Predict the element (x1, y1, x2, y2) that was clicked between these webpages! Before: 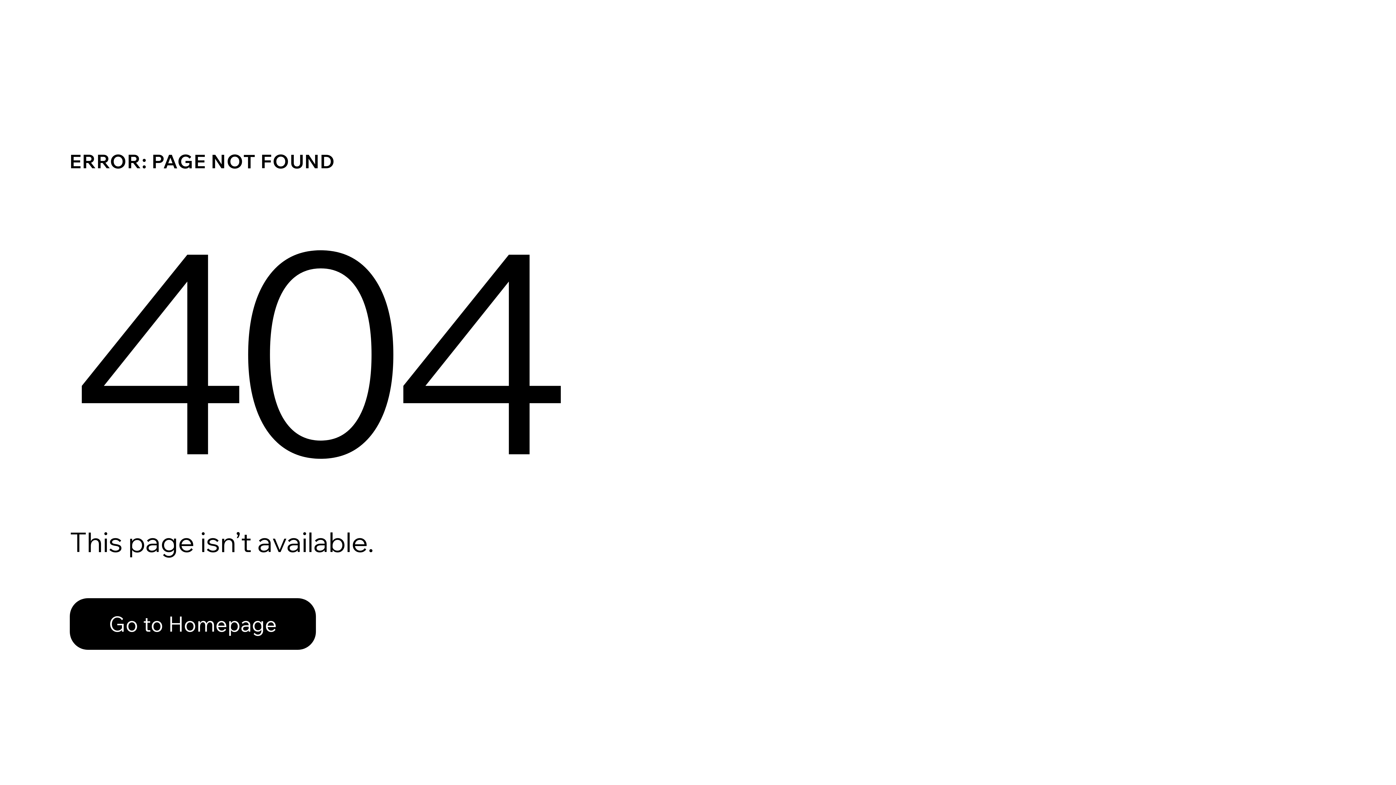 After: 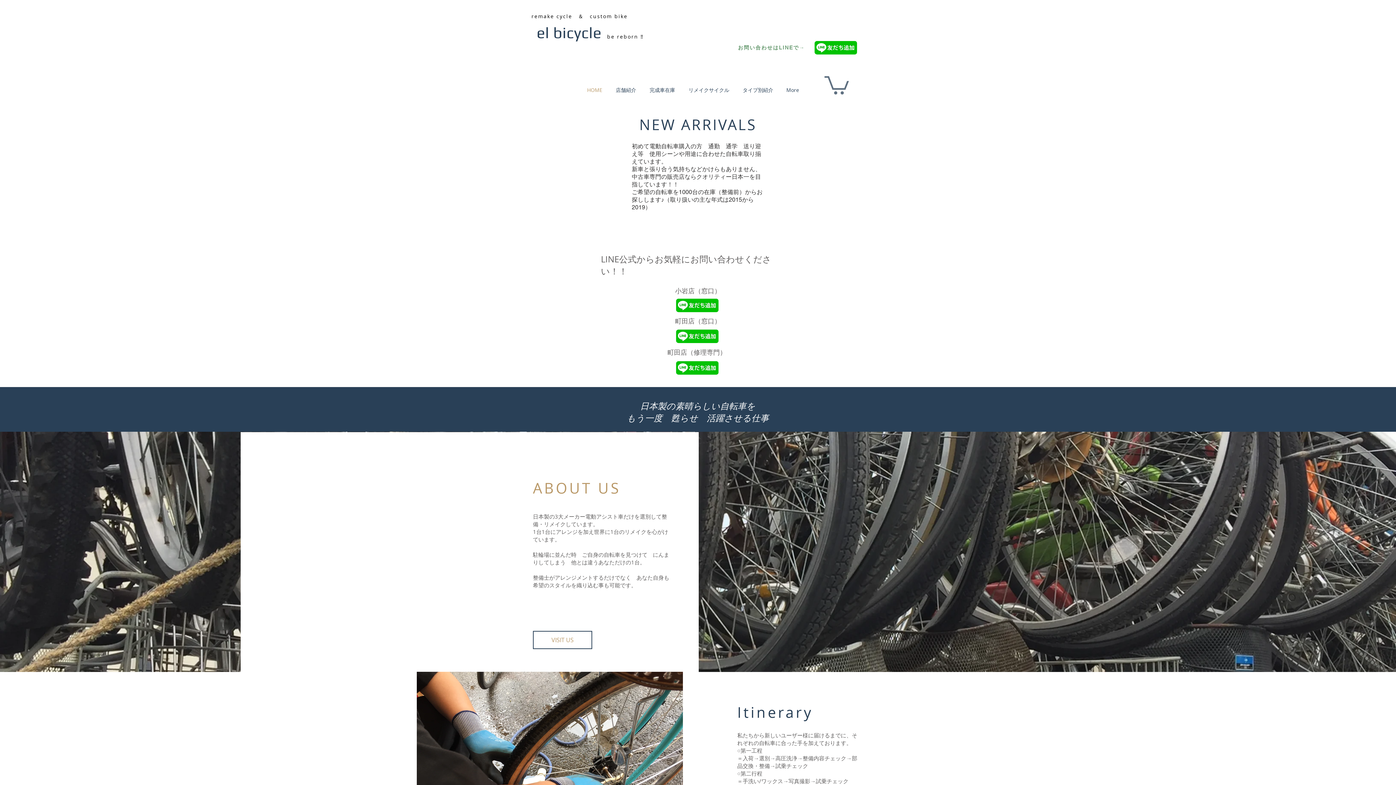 Action: label: Go to Homepage bbox: (69, 598, 316, 650)